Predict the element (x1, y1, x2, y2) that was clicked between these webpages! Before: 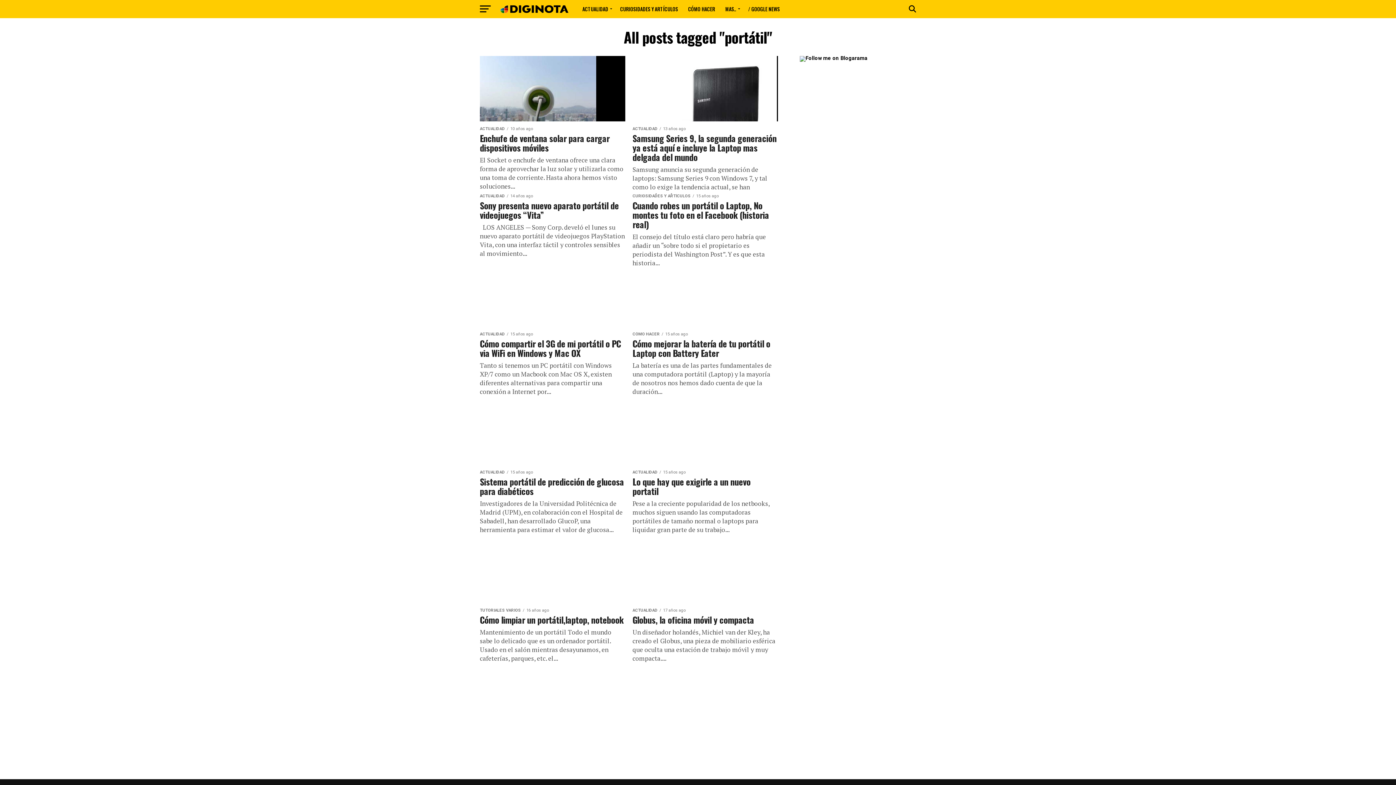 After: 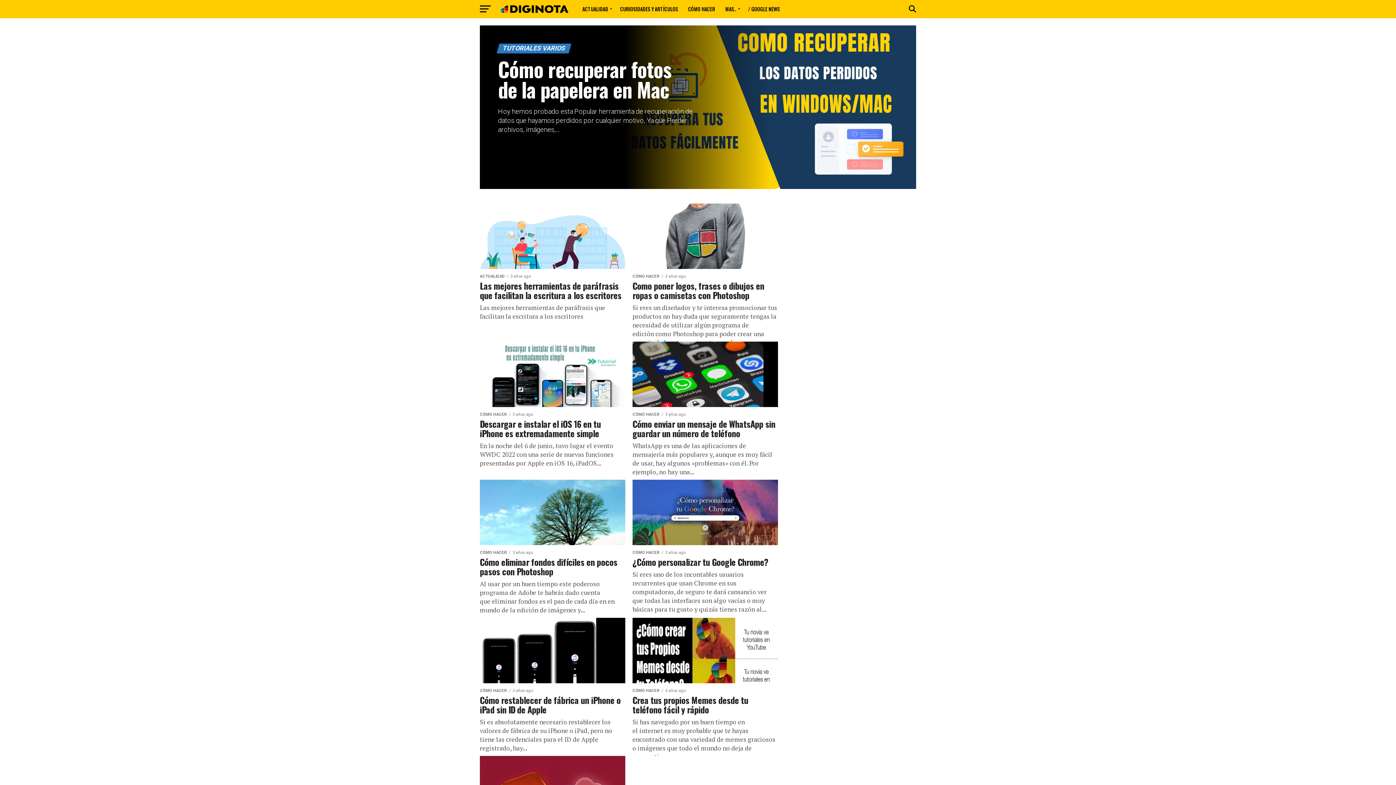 Action: bbox: (721, 0, 742, 18) label: MAS..